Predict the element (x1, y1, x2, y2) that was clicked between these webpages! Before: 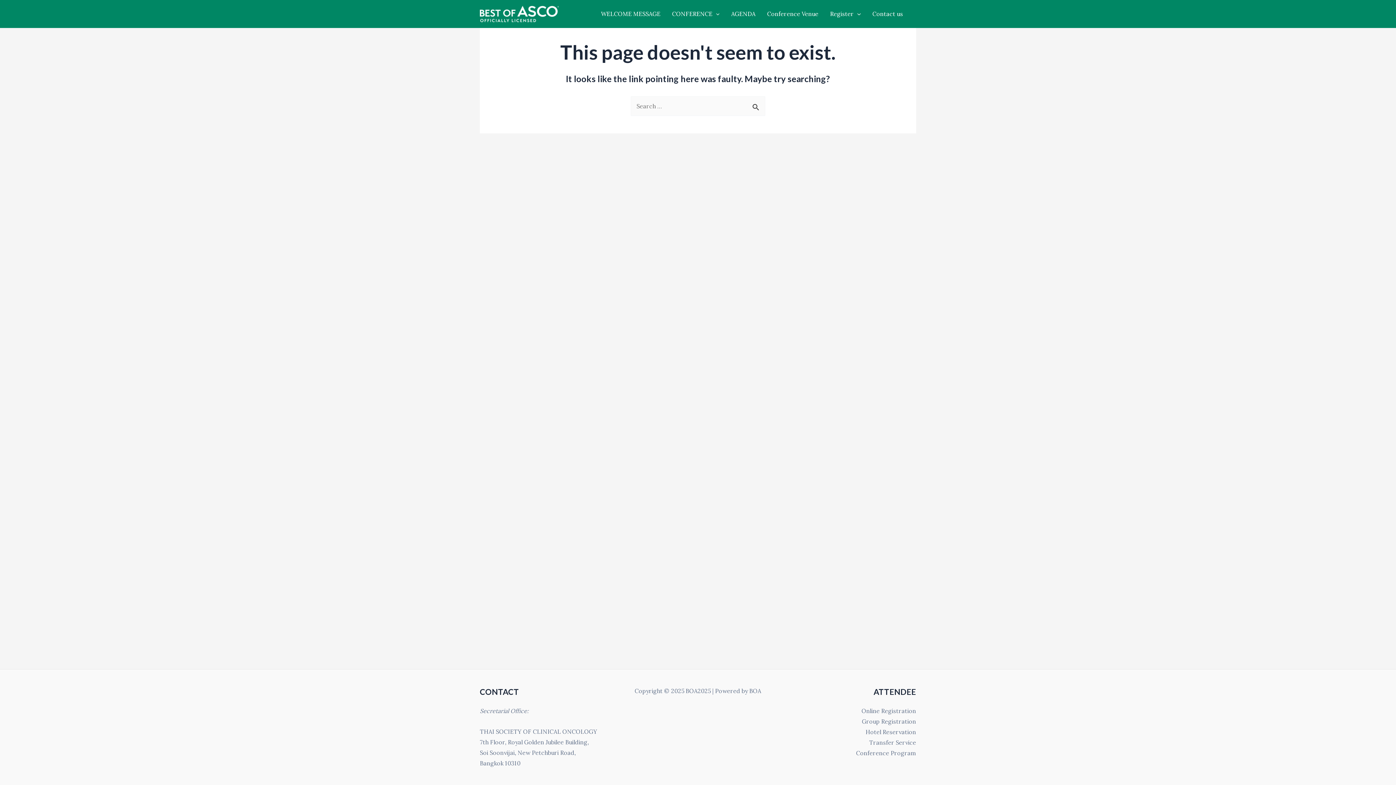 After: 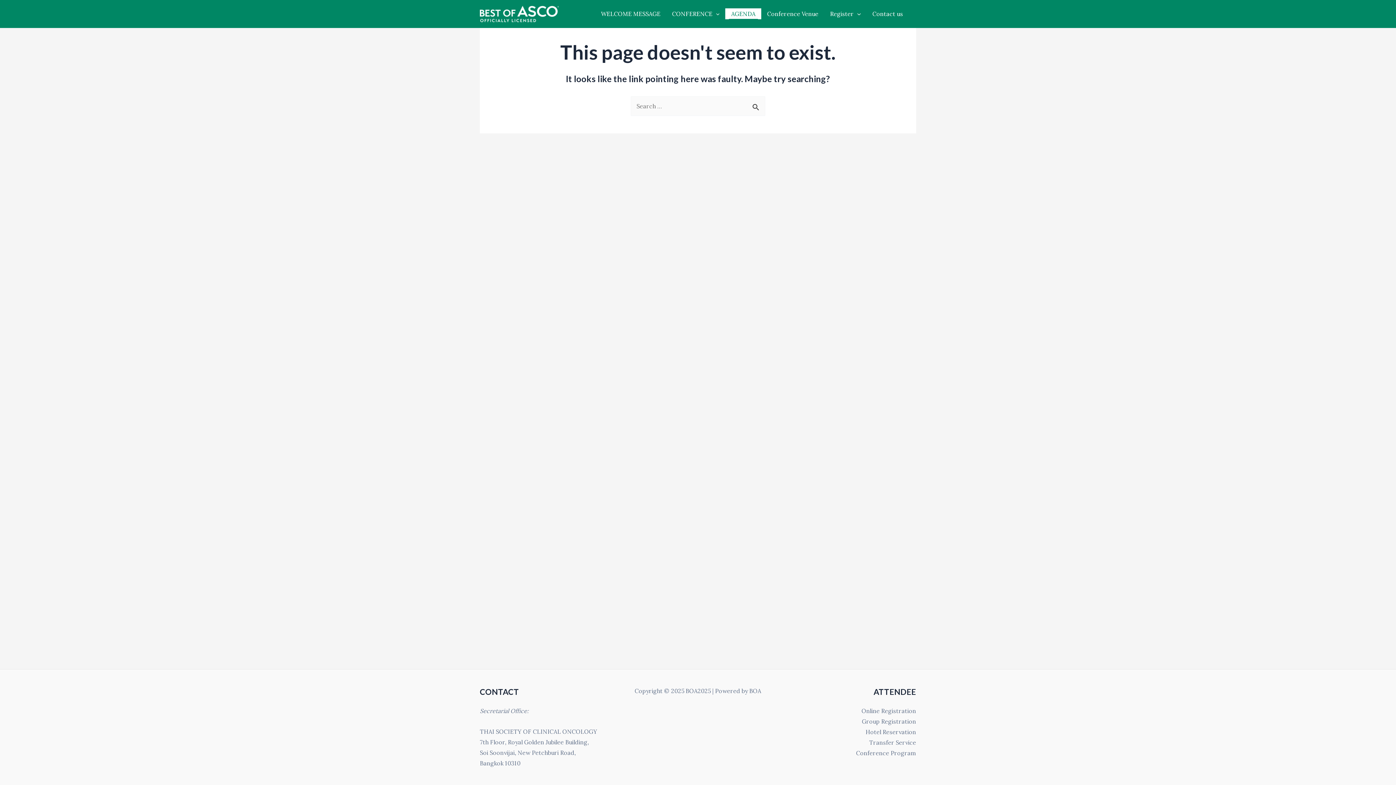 Action: bbox: (725, 8, 761, 19) label: AGENDA